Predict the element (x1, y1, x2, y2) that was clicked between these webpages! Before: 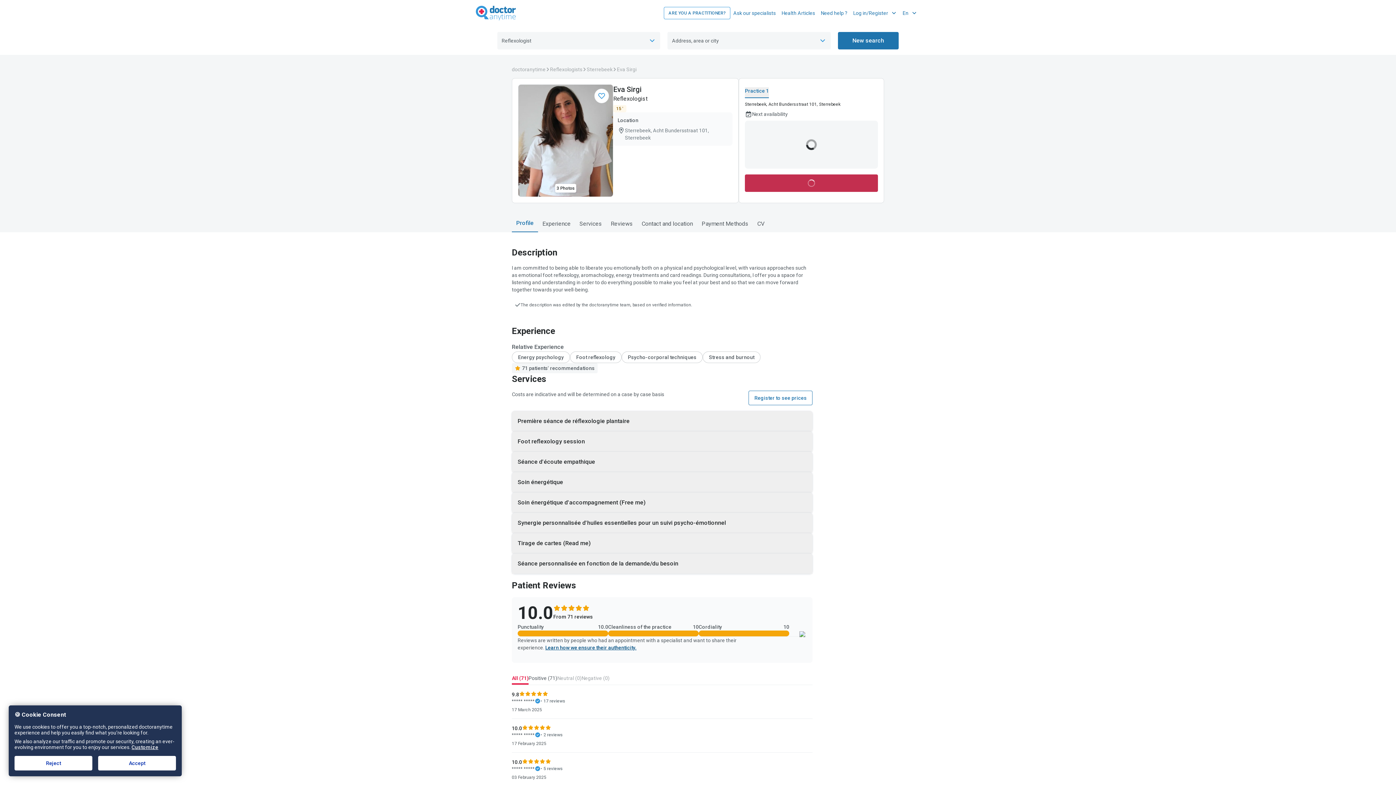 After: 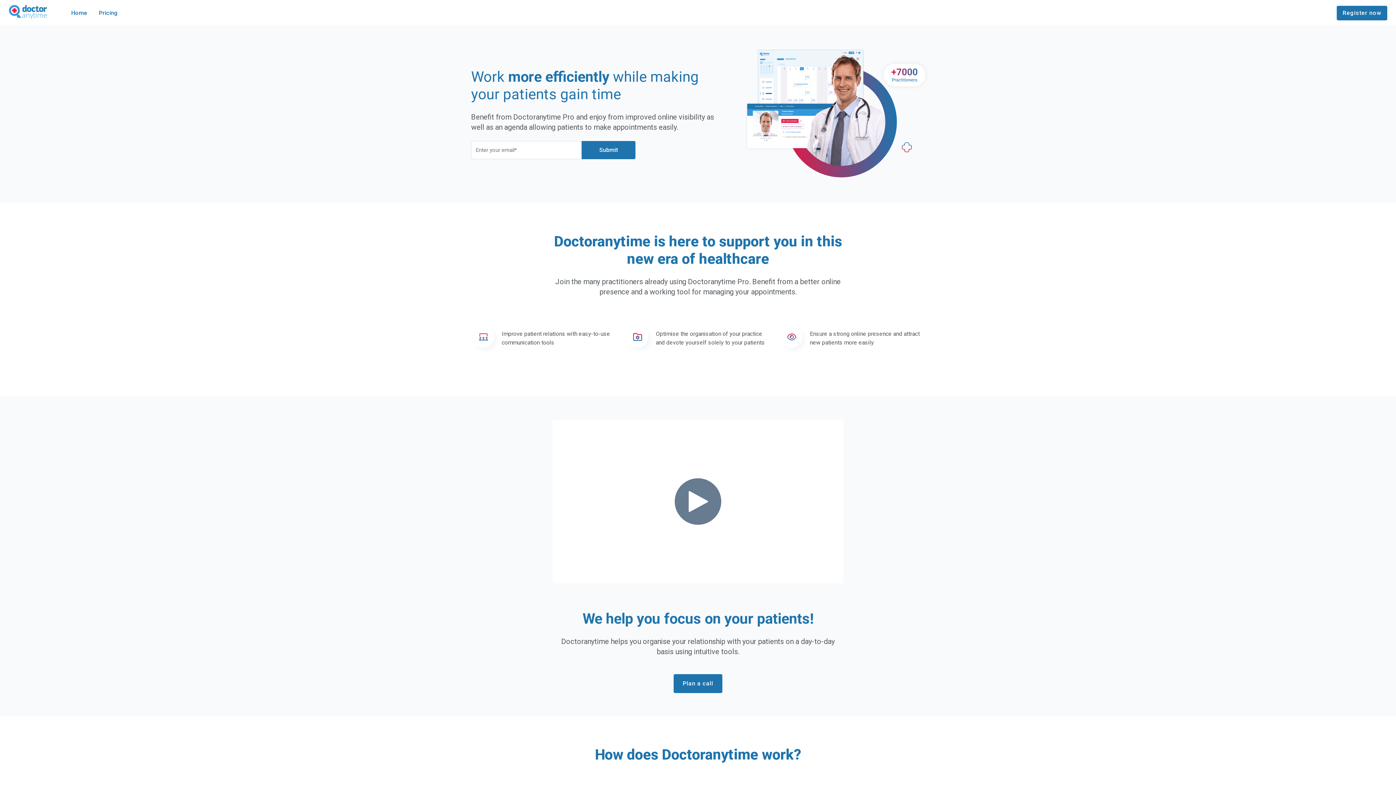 Action: bbox: (664, 6, 730, 19) label: ARE YOU A PRACTITIONER?